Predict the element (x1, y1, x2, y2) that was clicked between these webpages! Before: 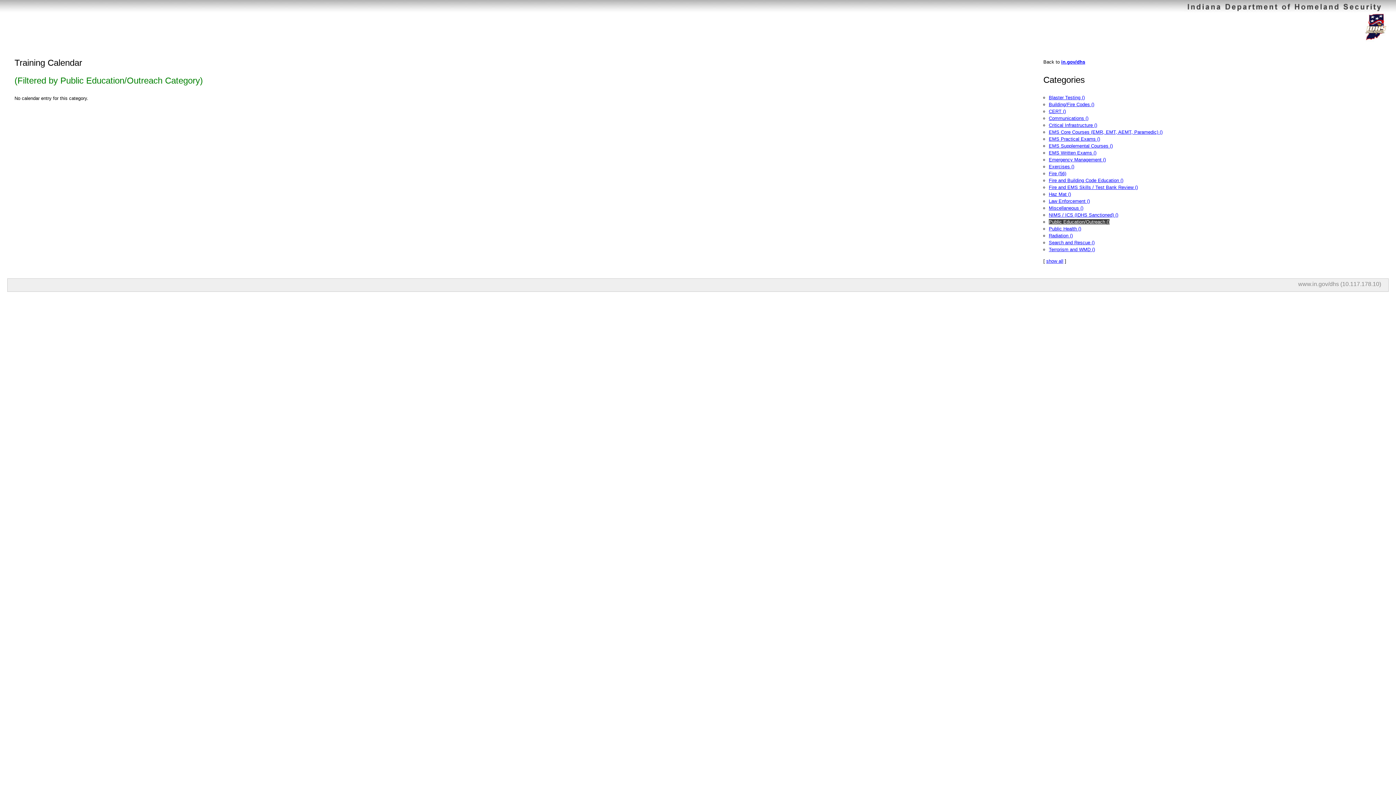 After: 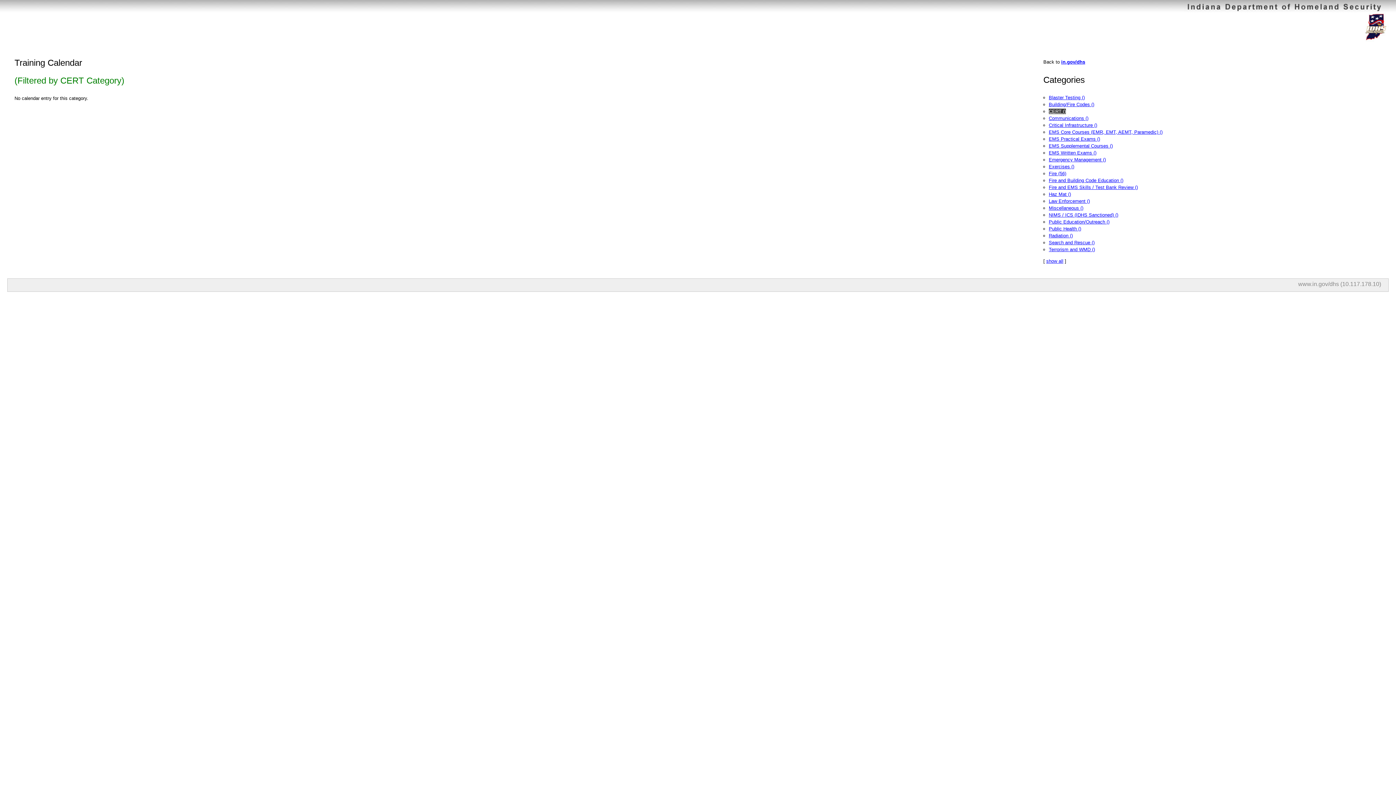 Action: bbox: (1049, 108, 1066, 114) label: CERT ()